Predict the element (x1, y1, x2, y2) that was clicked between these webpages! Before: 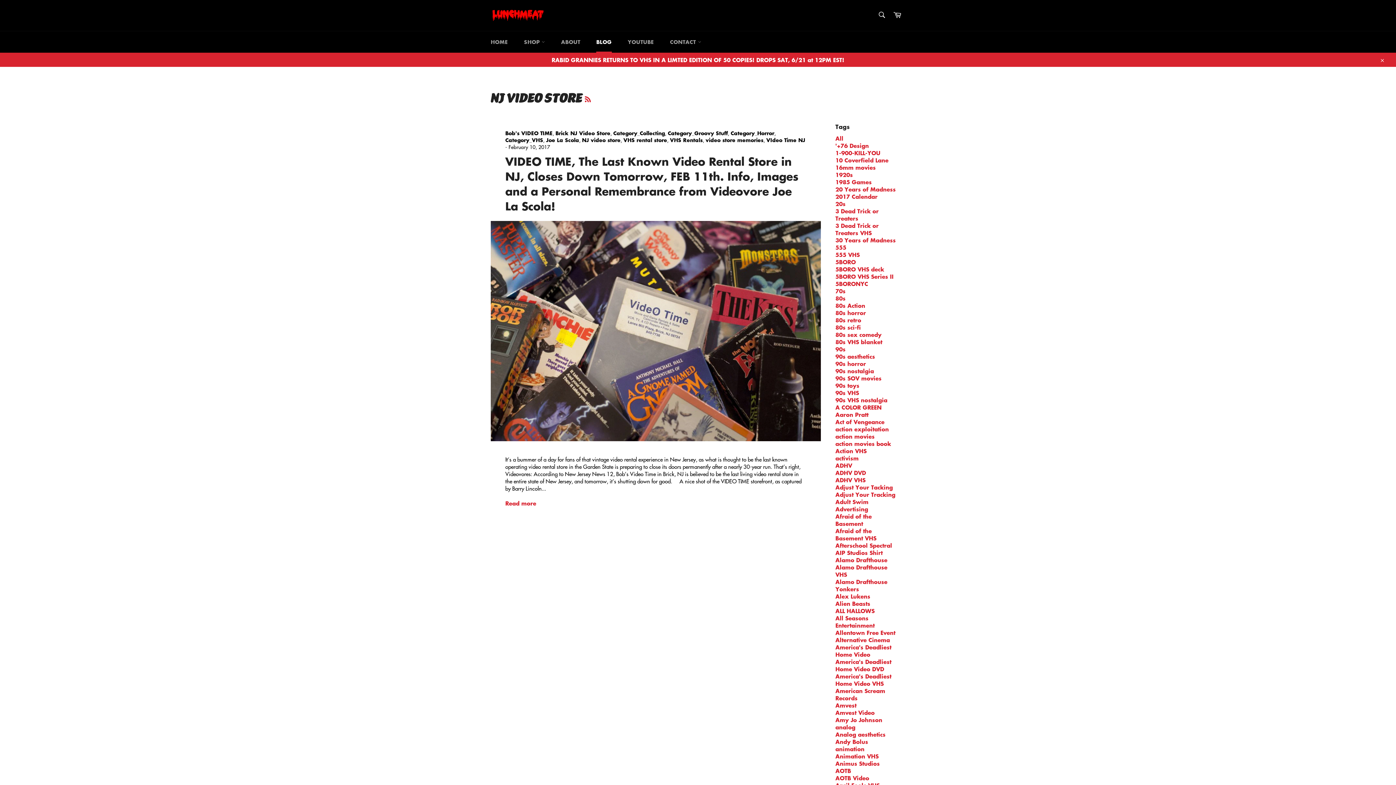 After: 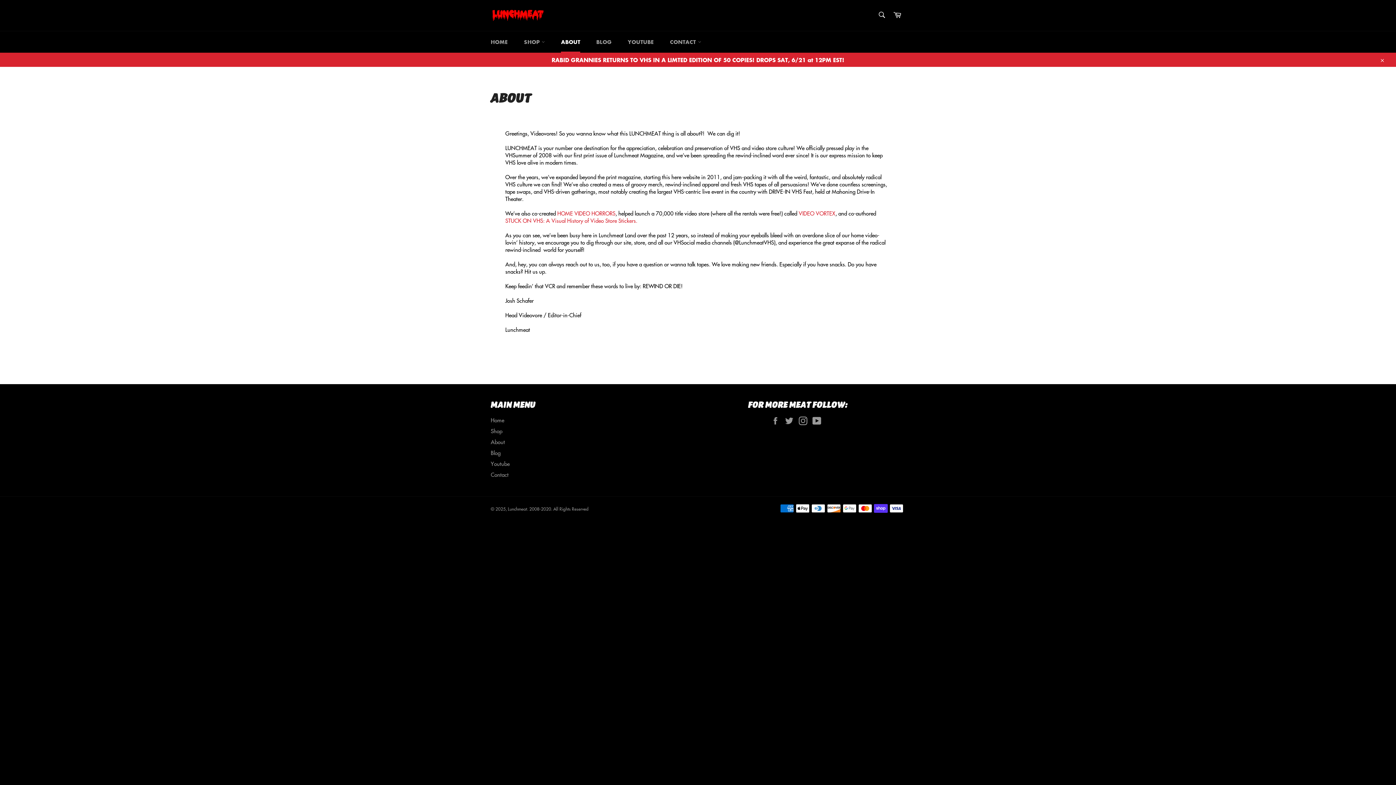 Action: bbox: (553, 31, 587, 52) label: ABOUT